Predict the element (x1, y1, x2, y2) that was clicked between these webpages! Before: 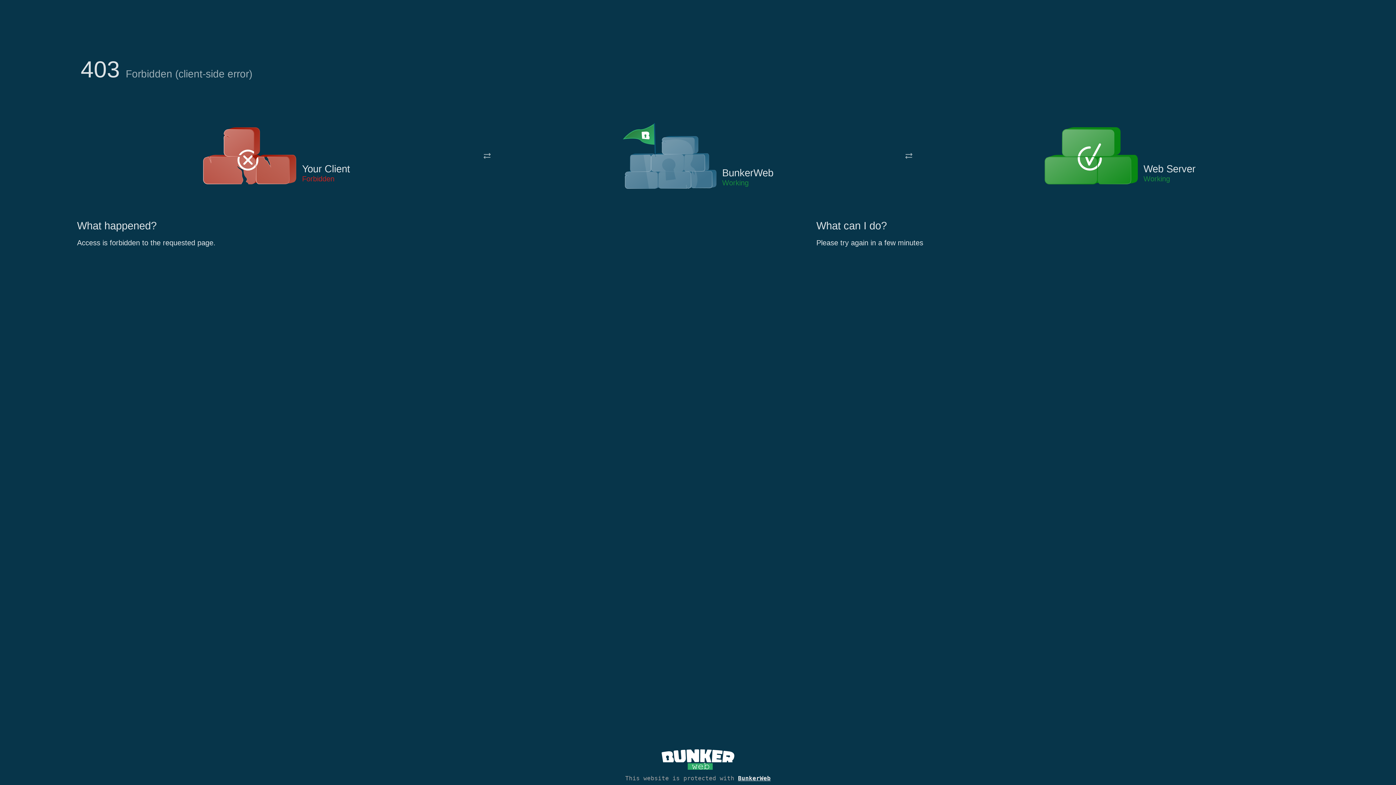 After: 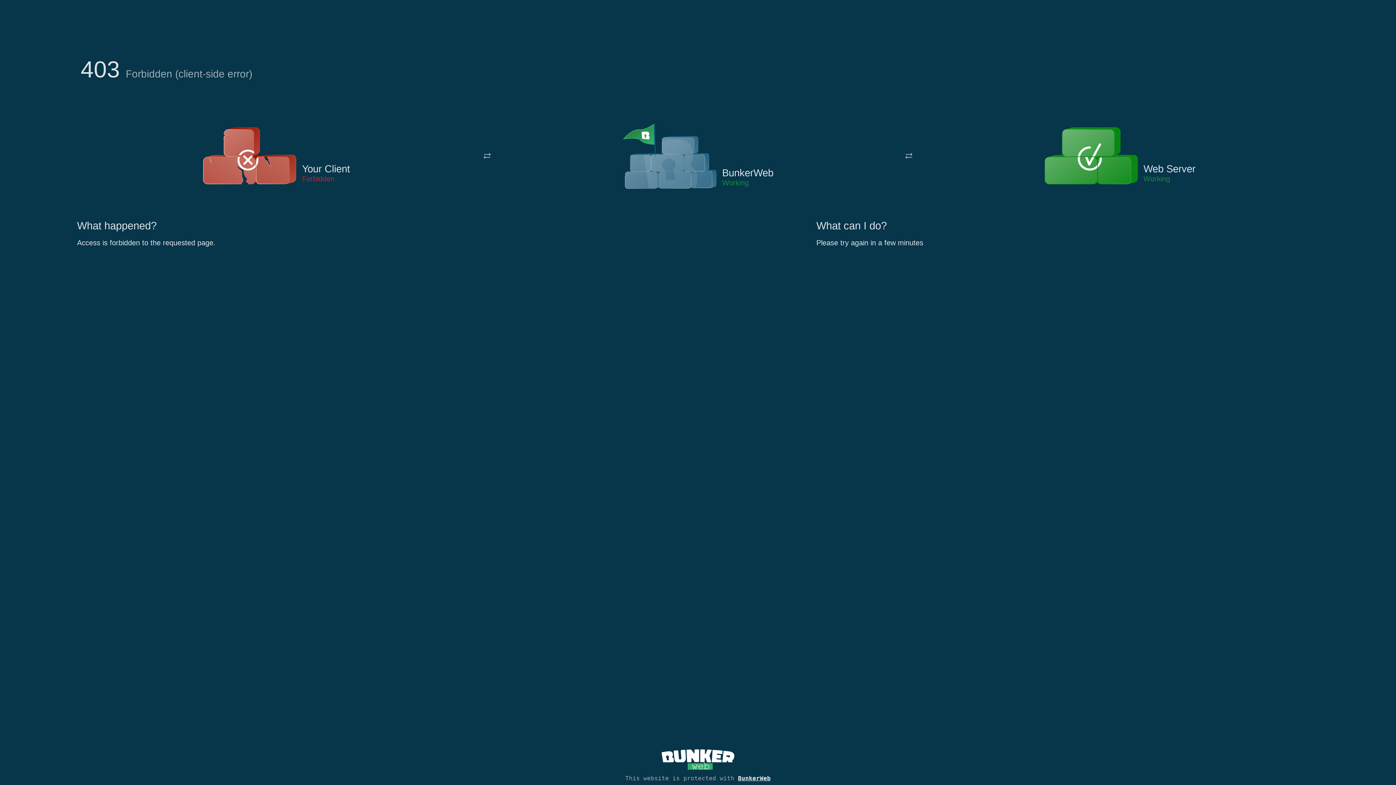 Action: bbox: (622, 122, 717, 191)